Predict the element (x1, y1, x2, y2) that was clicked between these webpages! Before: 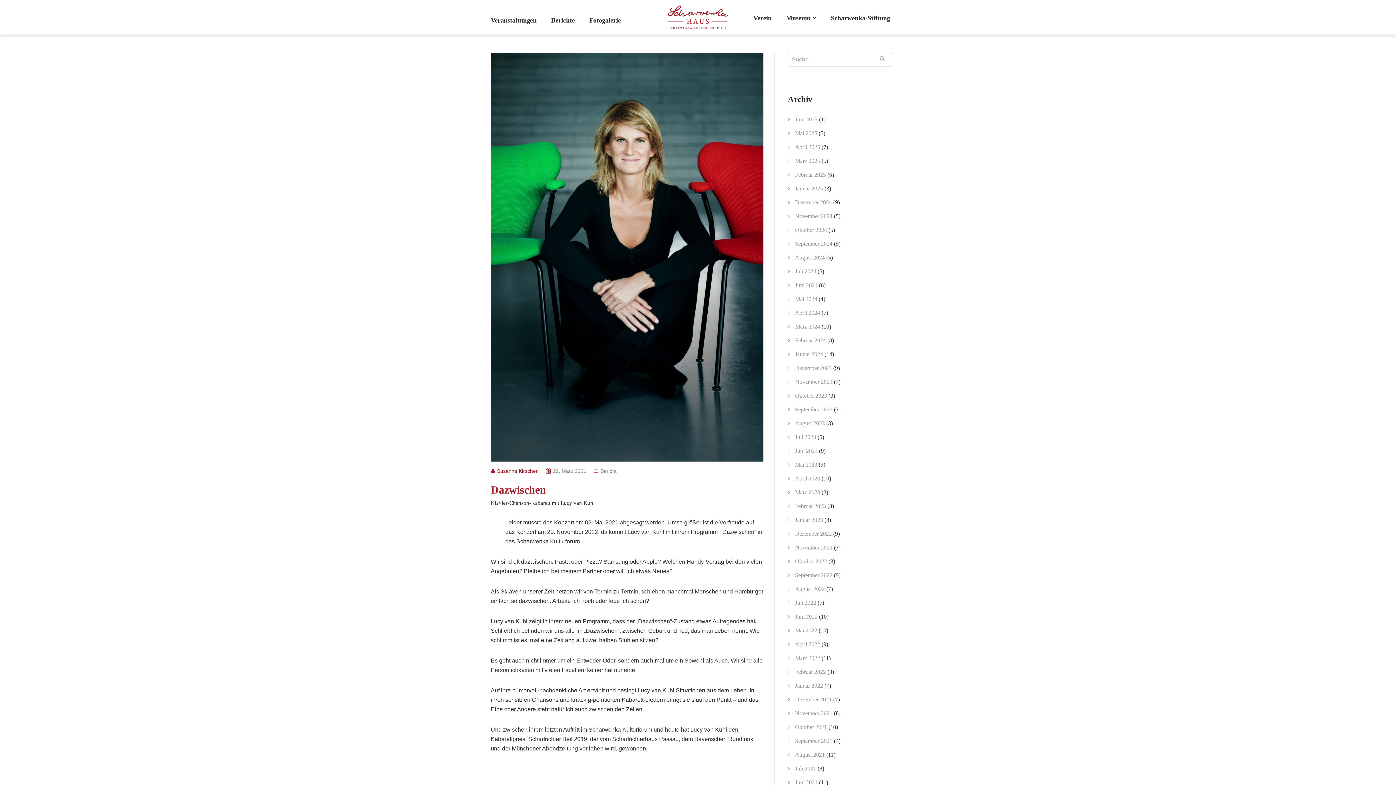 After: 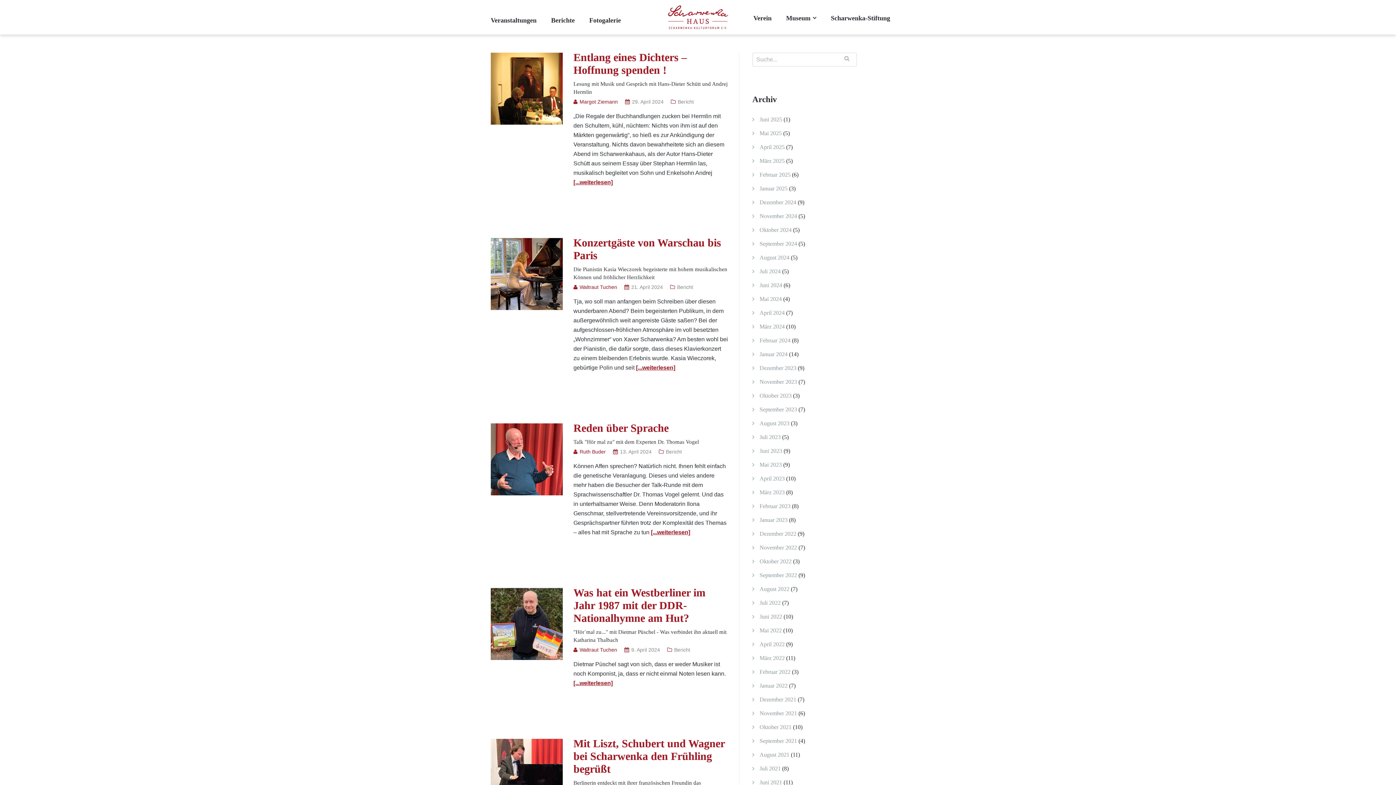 Action: label: April 2024 bbox: (795, 309, 820, 316)